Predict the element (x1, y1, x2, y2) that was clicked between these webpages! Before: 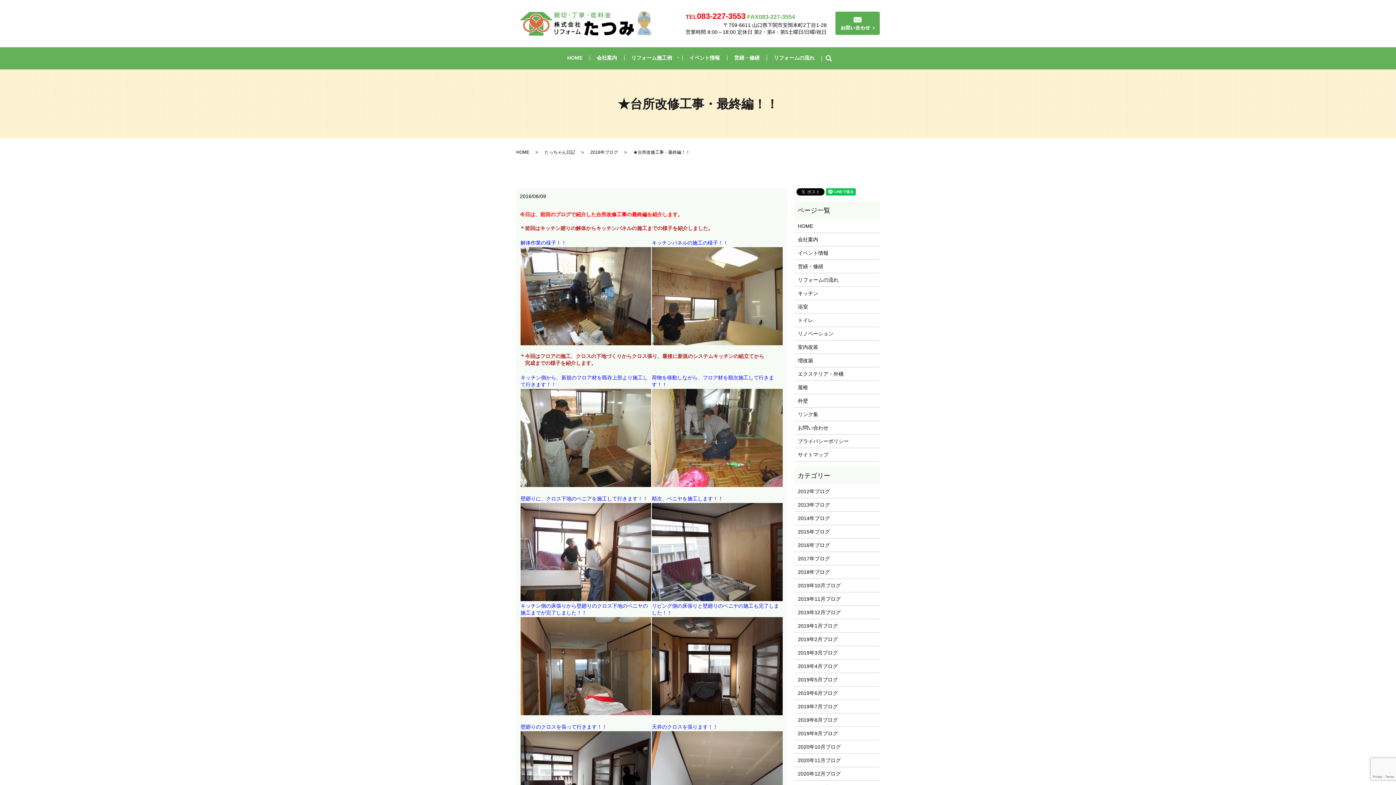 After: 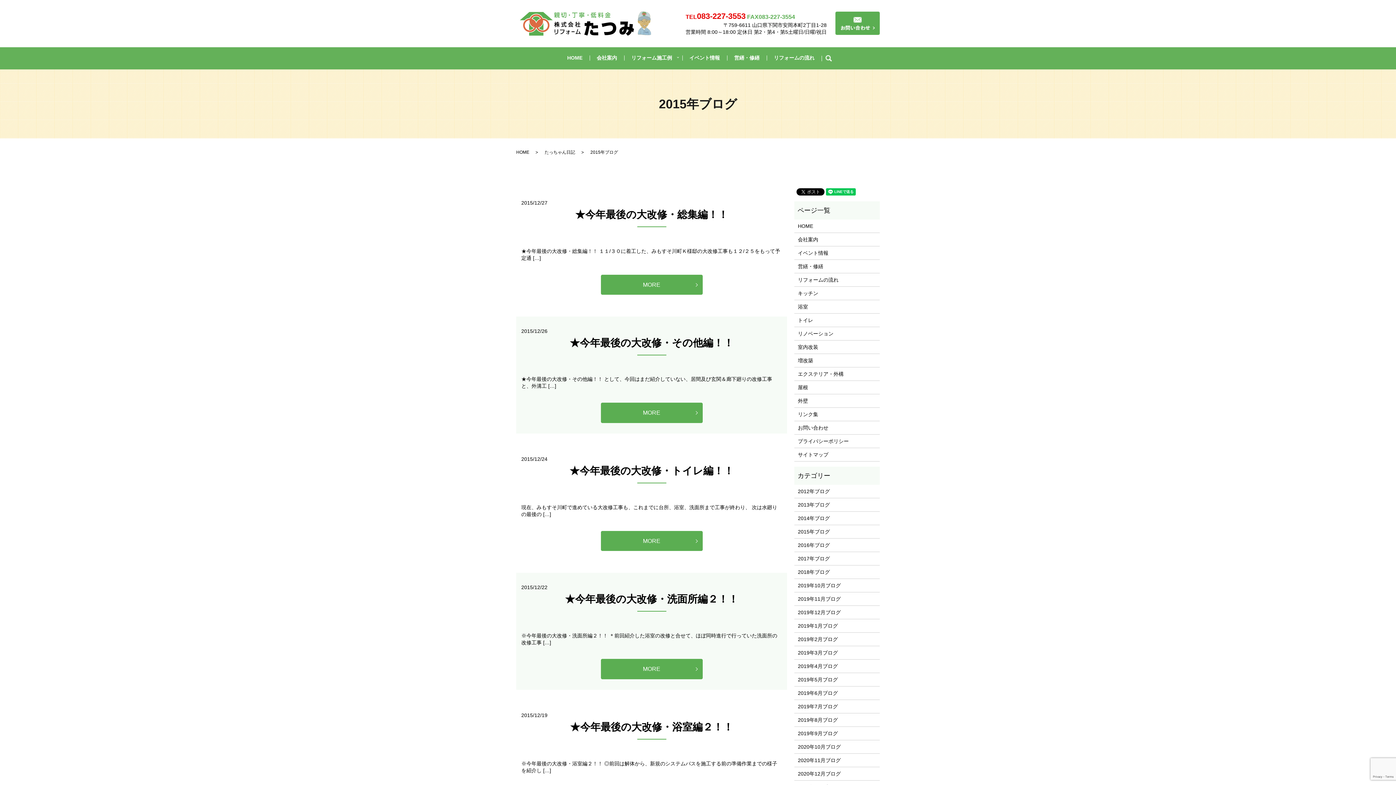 Action: bbox: (798, 528, 876, 536) label: 2015年ブログ